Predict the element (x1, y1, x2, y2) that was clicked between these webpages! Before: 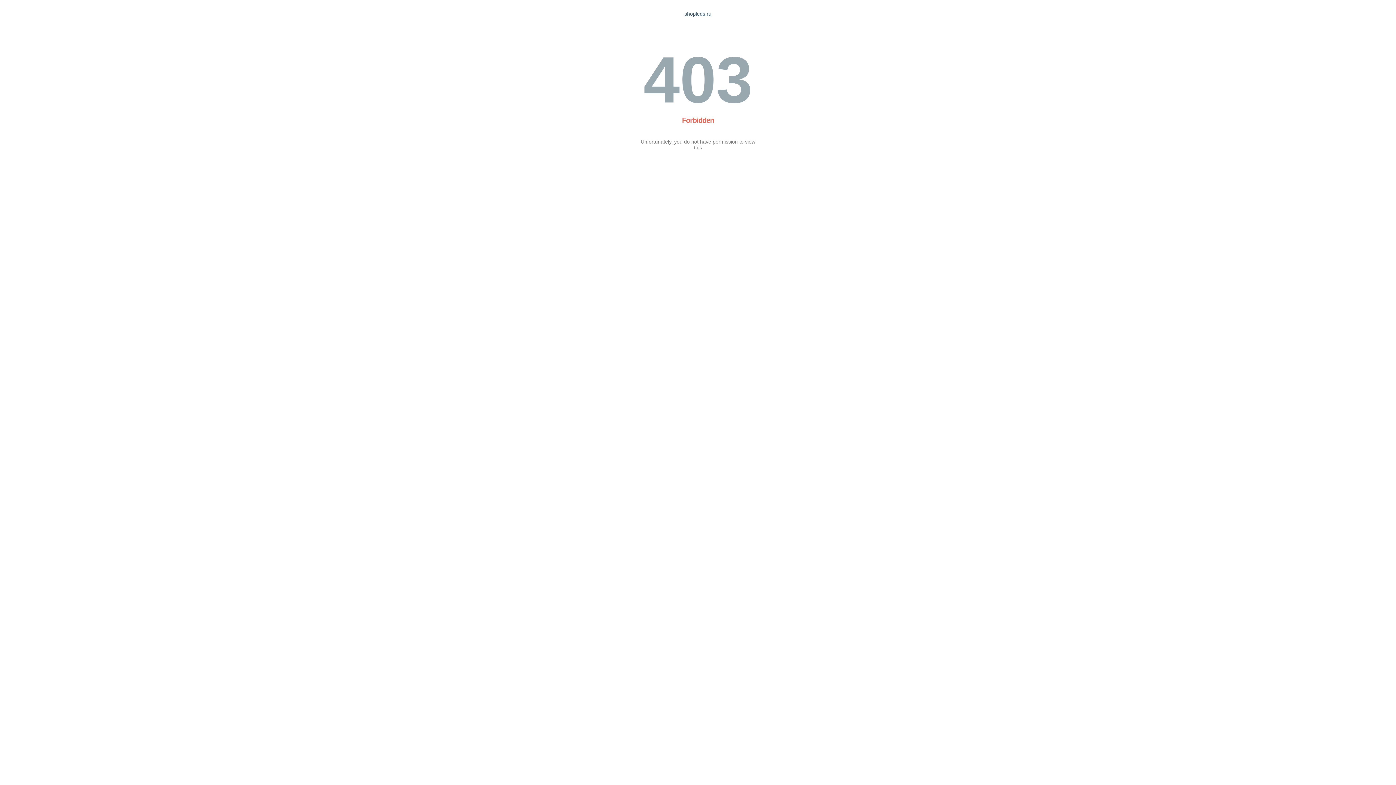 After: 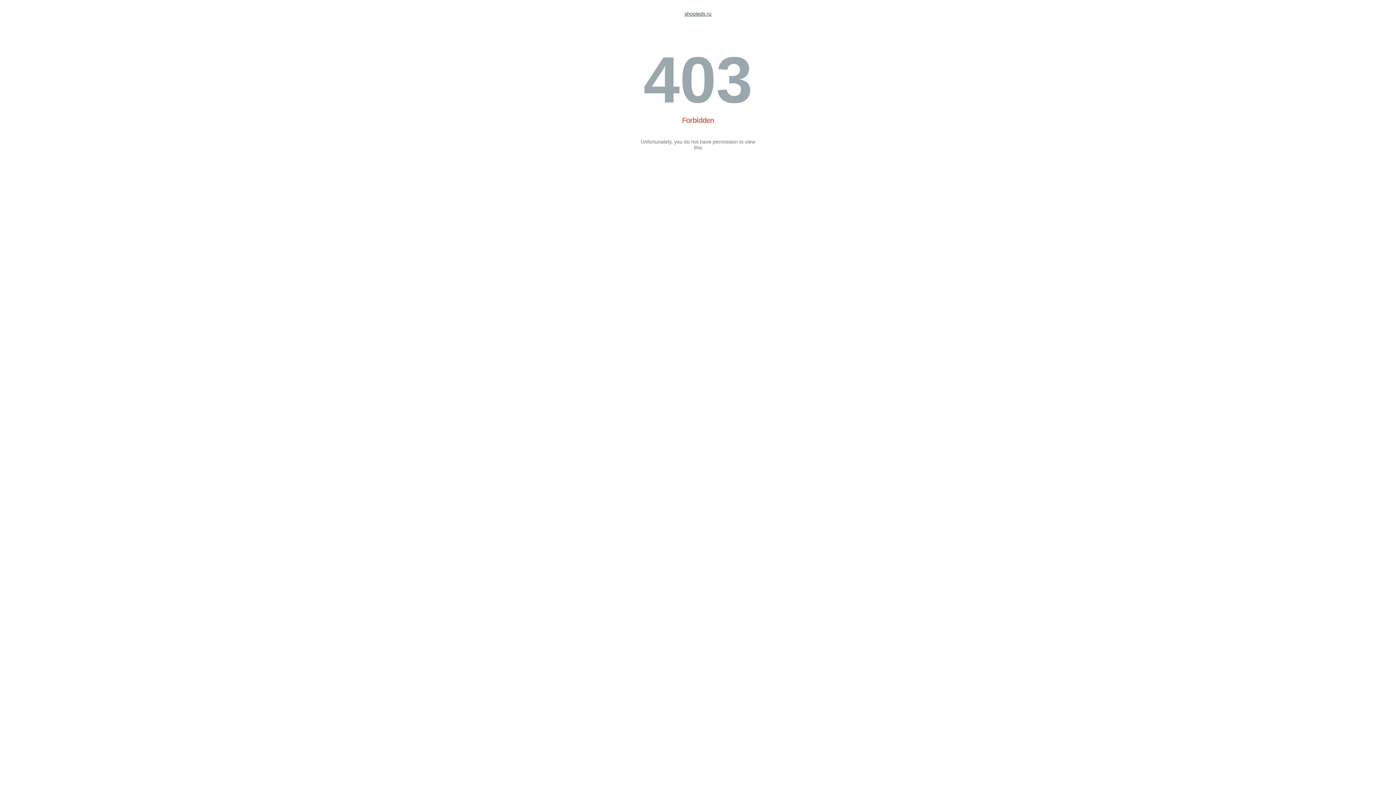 Action: label: shopleds.ru bbox: (684, 10, 711, 16)